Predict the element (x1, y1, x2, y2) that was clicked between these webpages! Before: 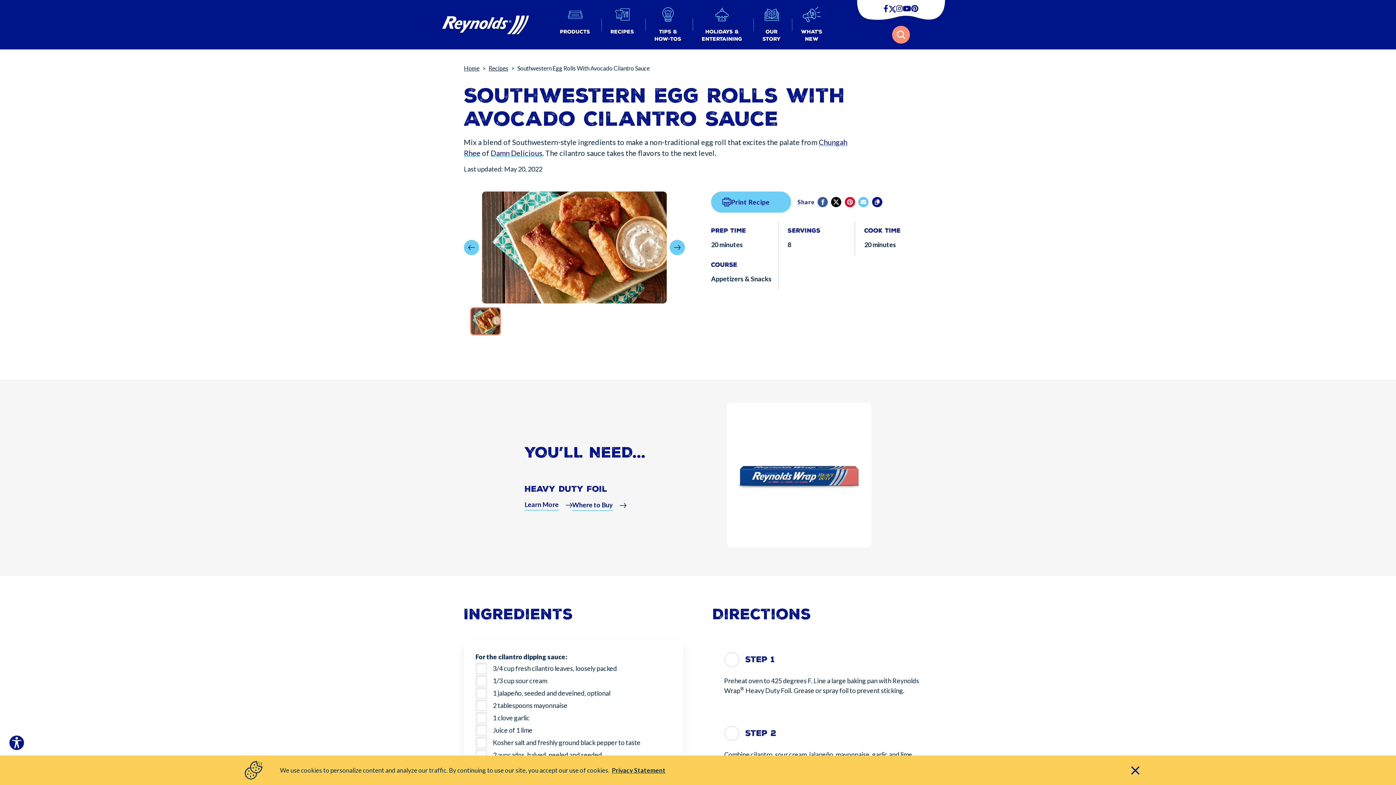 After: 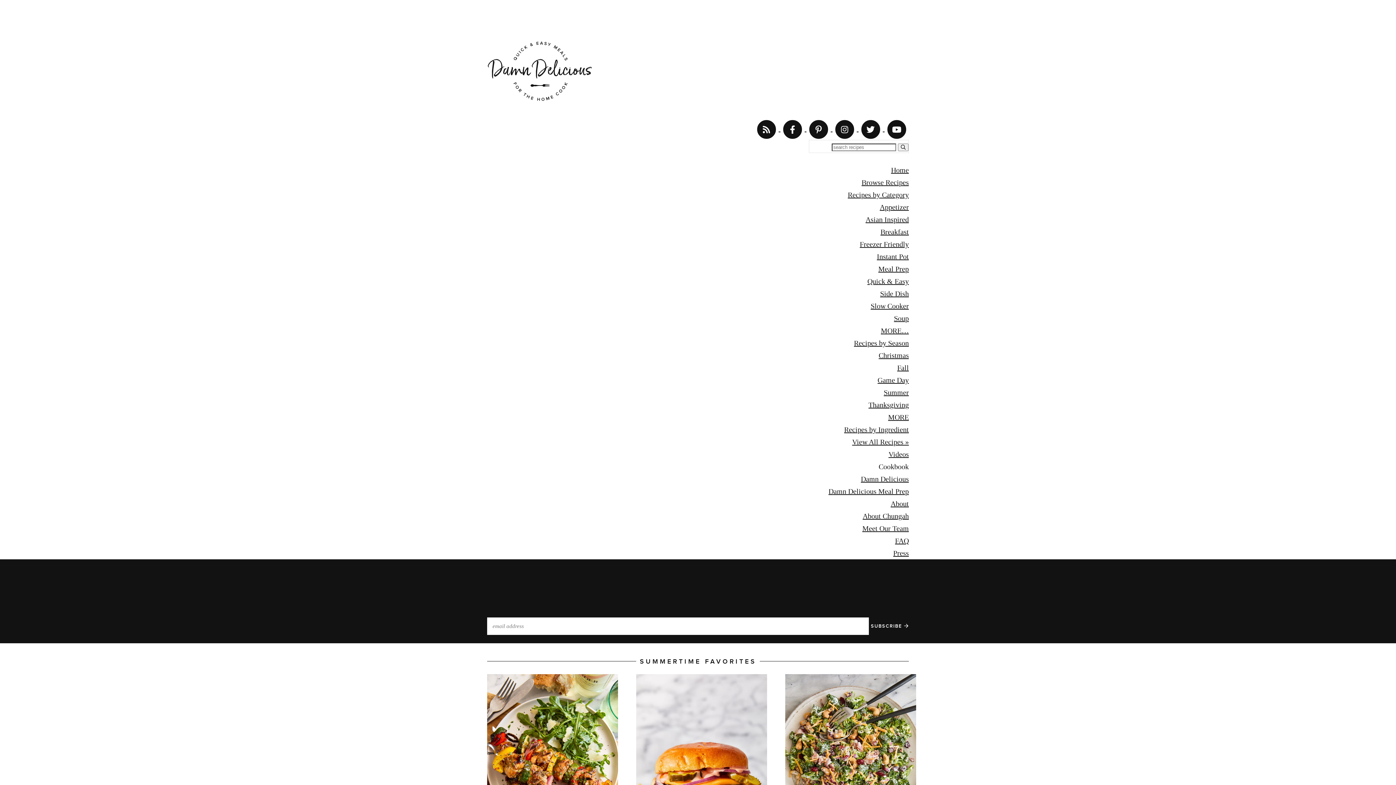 Action: bbox: (490, 148, 542, 157) label: Damn Delicious